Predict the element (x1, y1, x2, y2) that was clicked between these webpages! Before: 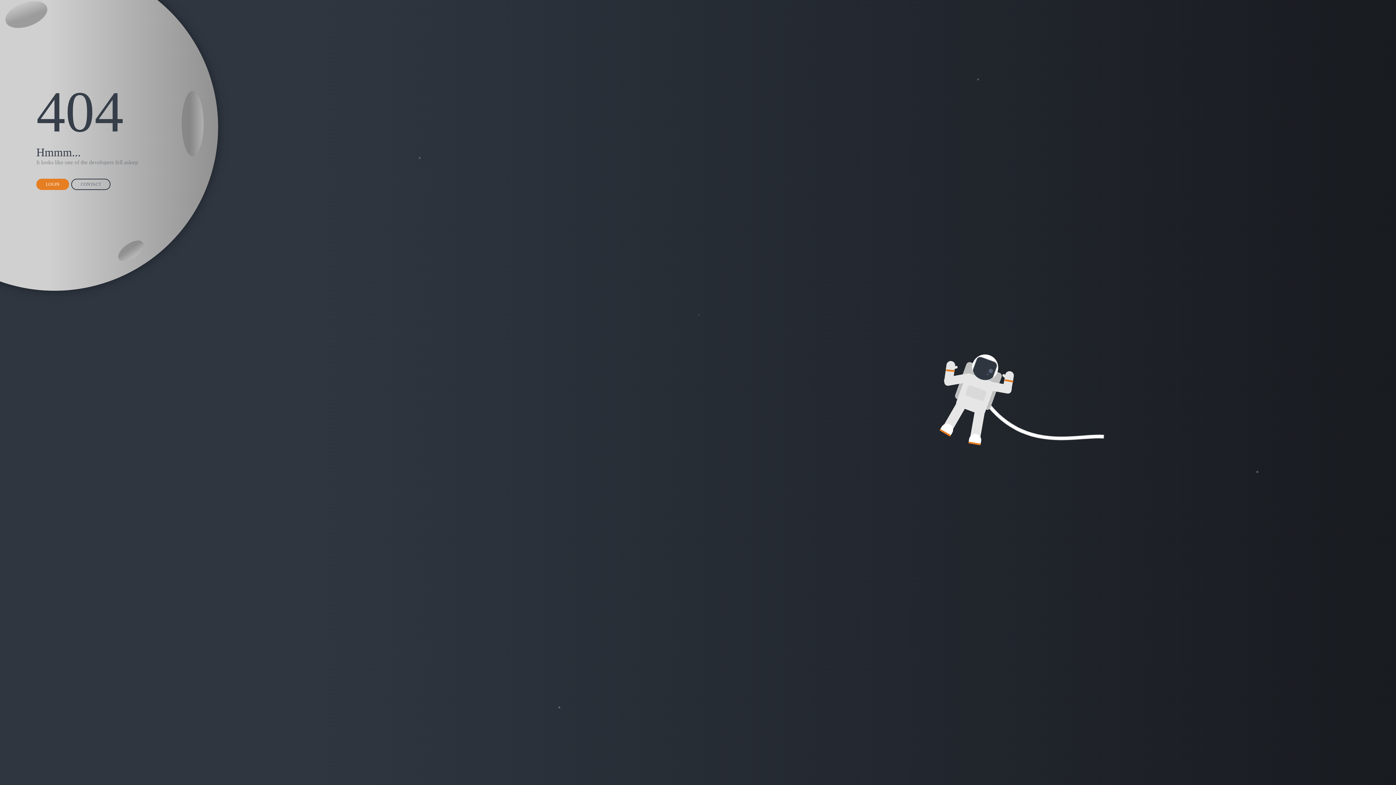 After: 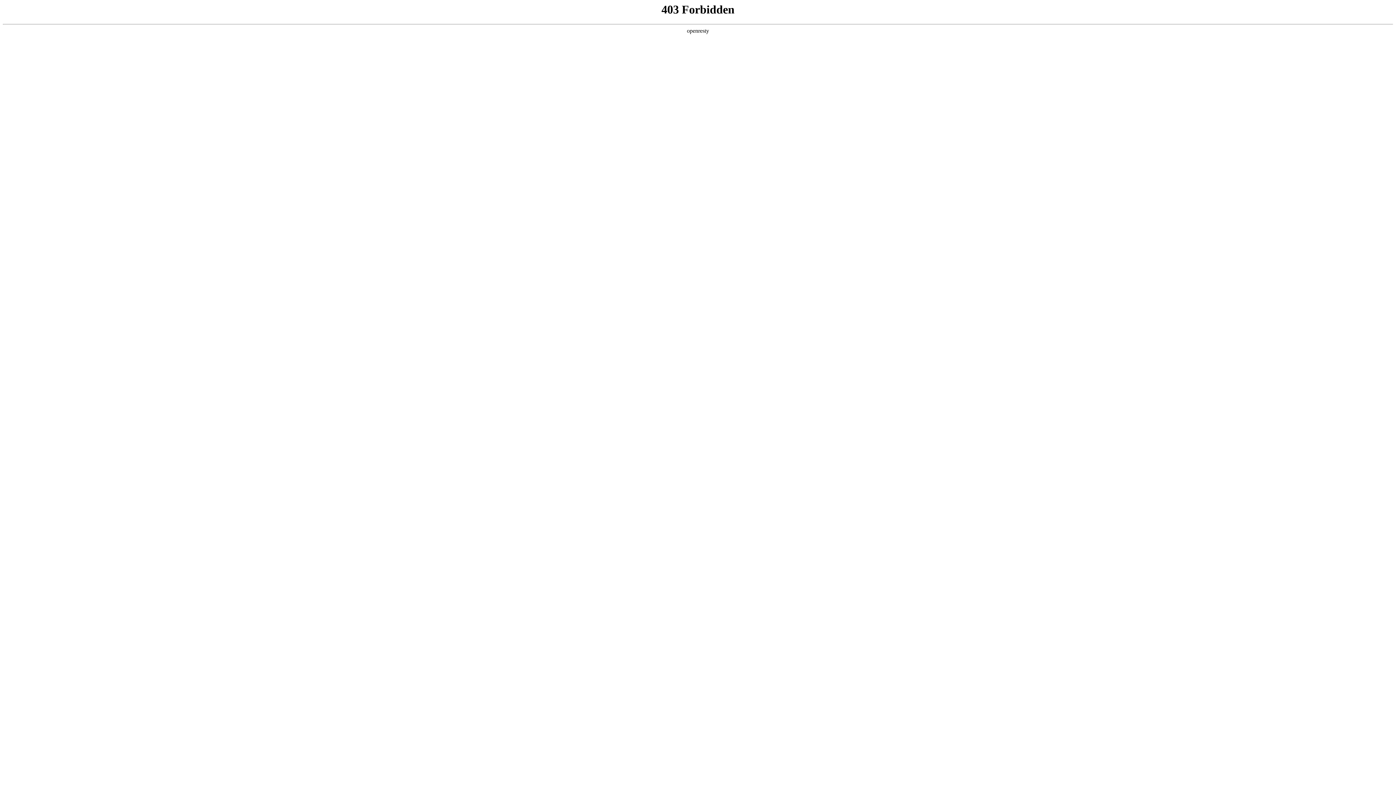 Action: bbox: (36, 178, 69, 190) label: LOGIN